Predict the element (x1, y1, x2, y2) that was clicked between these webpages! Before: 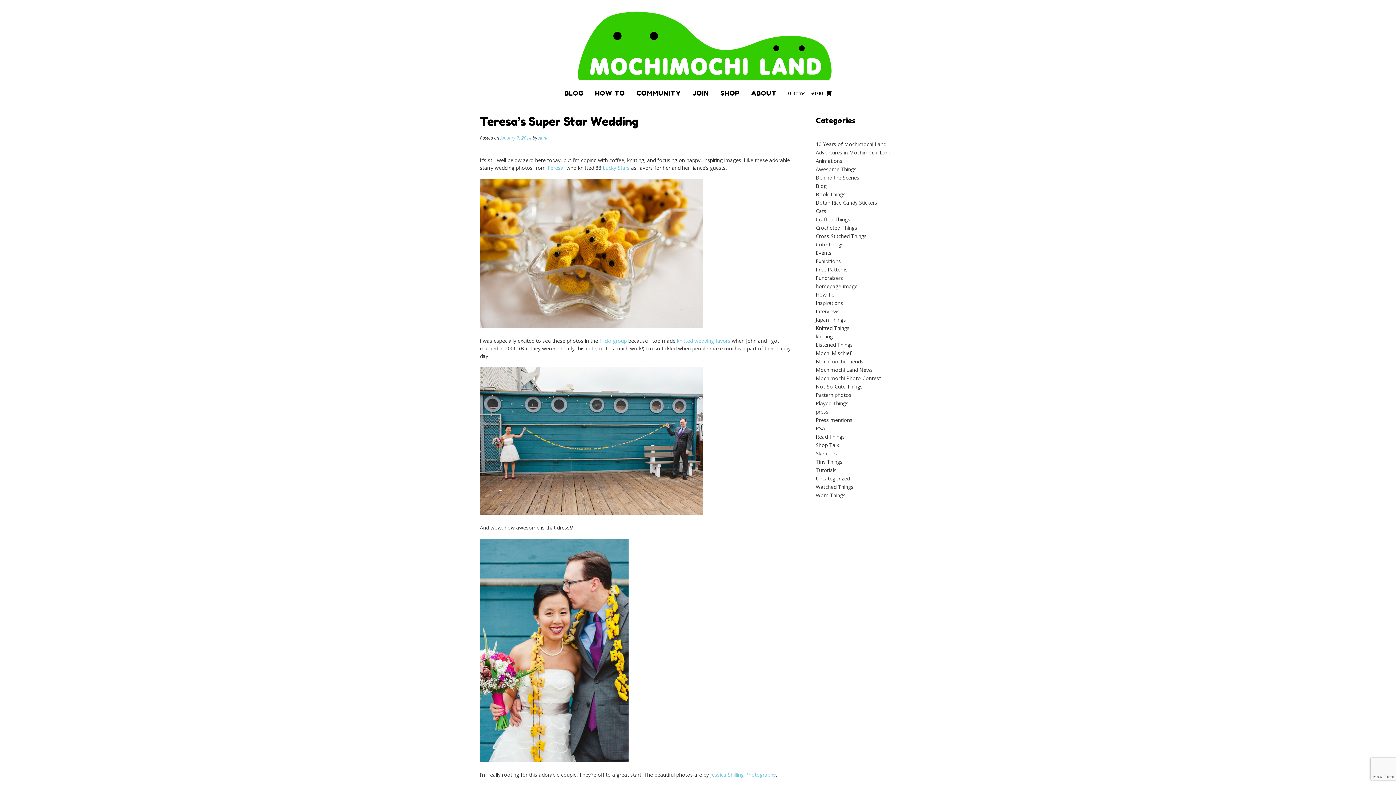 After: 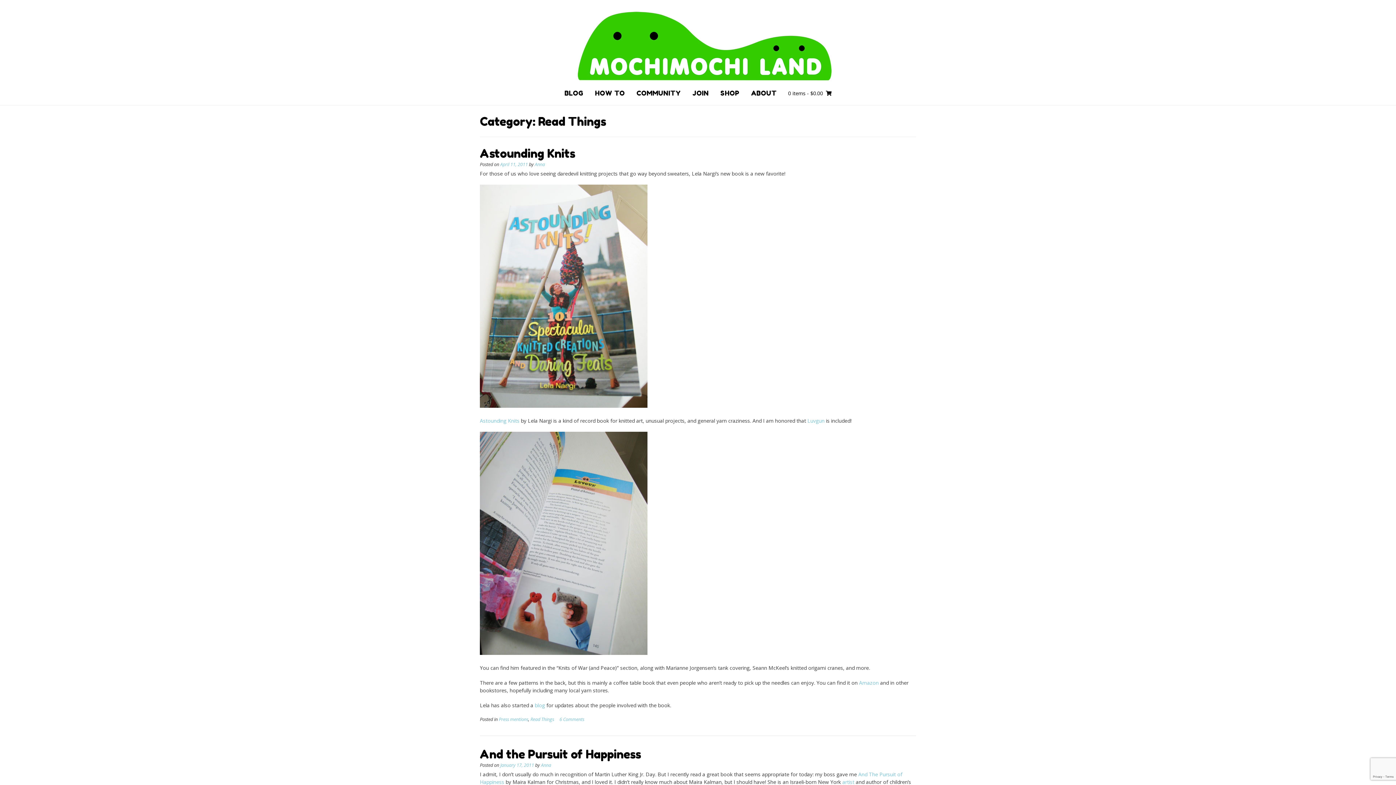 Action: bbox: (816, 433, 845, 440) label: Read Things